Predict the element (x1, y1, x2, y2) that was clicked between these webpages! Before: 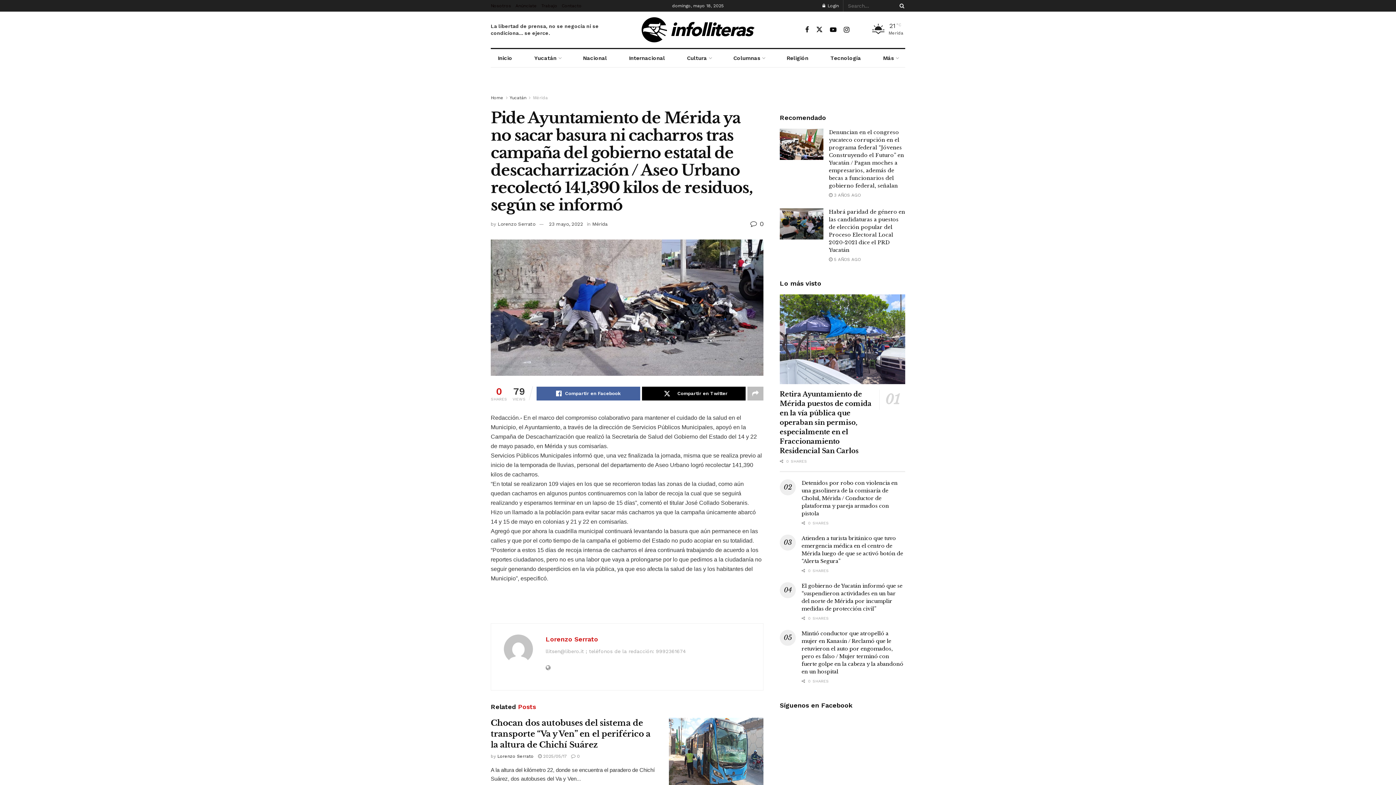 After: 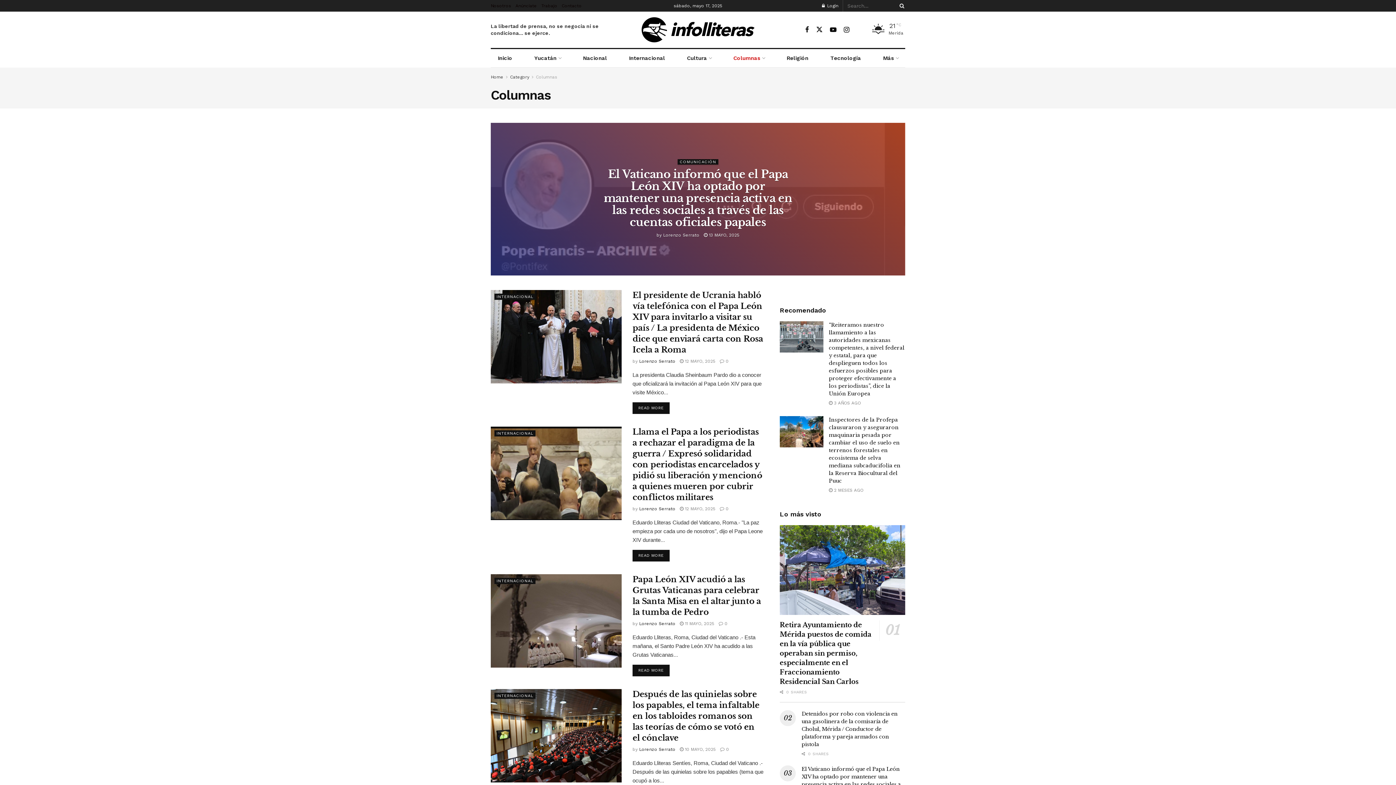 Action: label: Columnas bbox: (726, 49, 771, 67)